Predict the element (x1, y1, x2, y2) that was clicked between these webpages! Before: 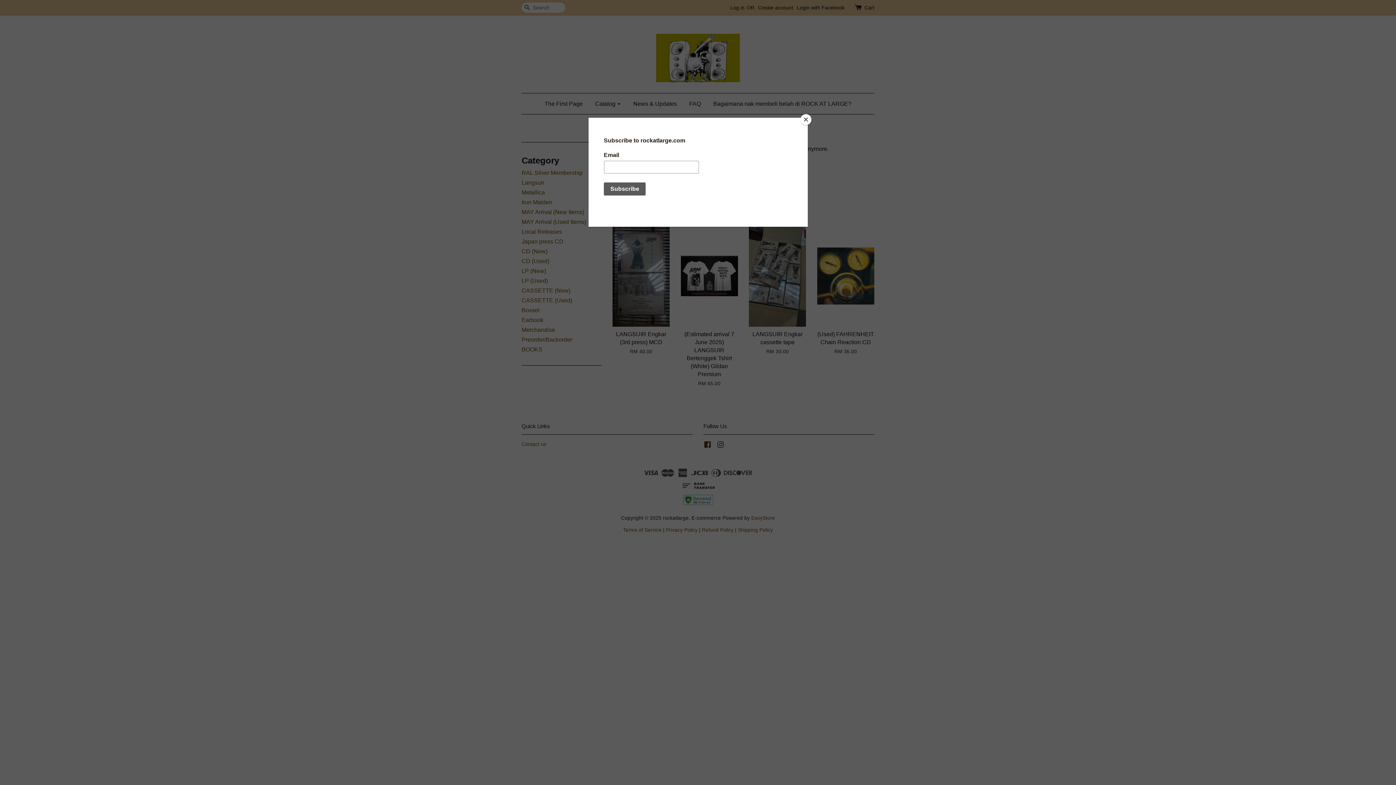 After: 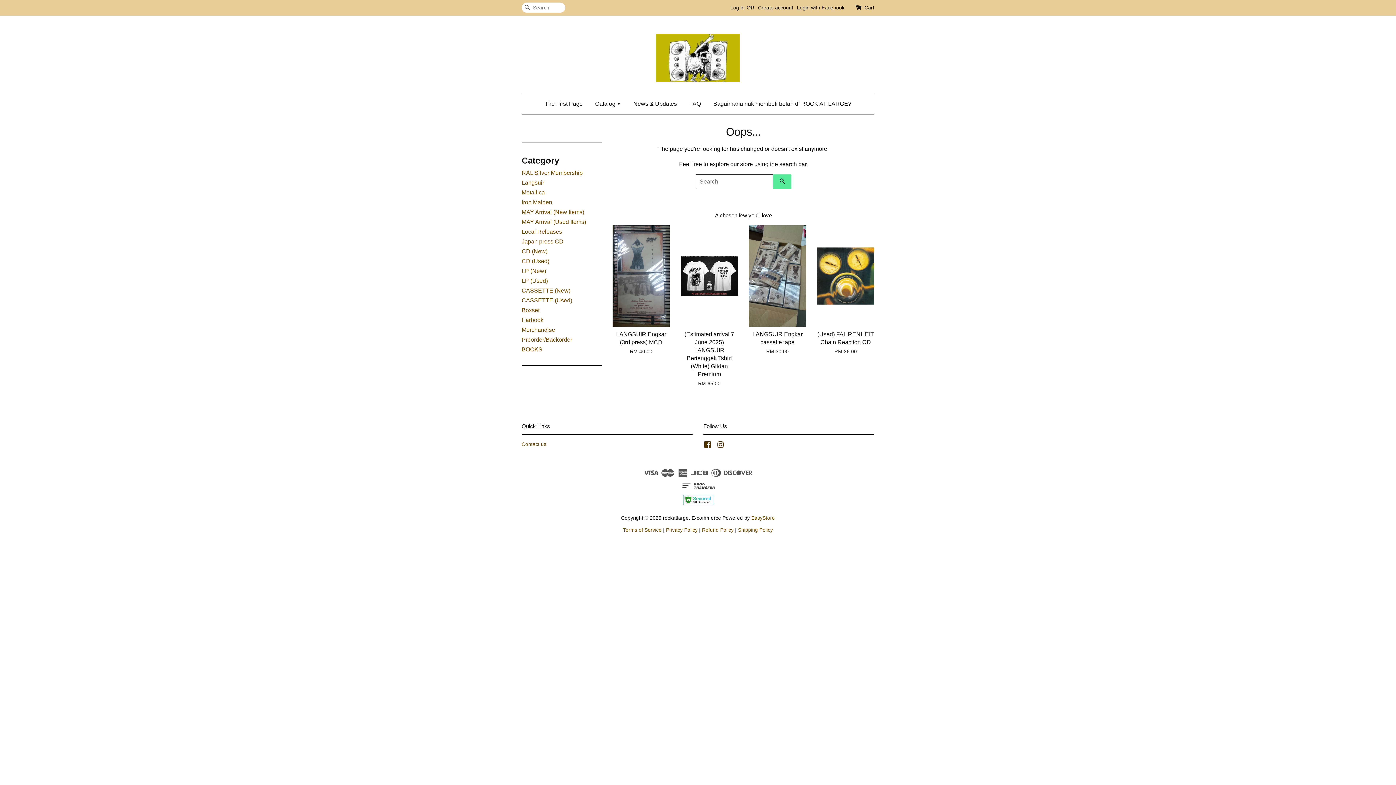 Action: bbox: (800, 114, 811, 125) label: Close